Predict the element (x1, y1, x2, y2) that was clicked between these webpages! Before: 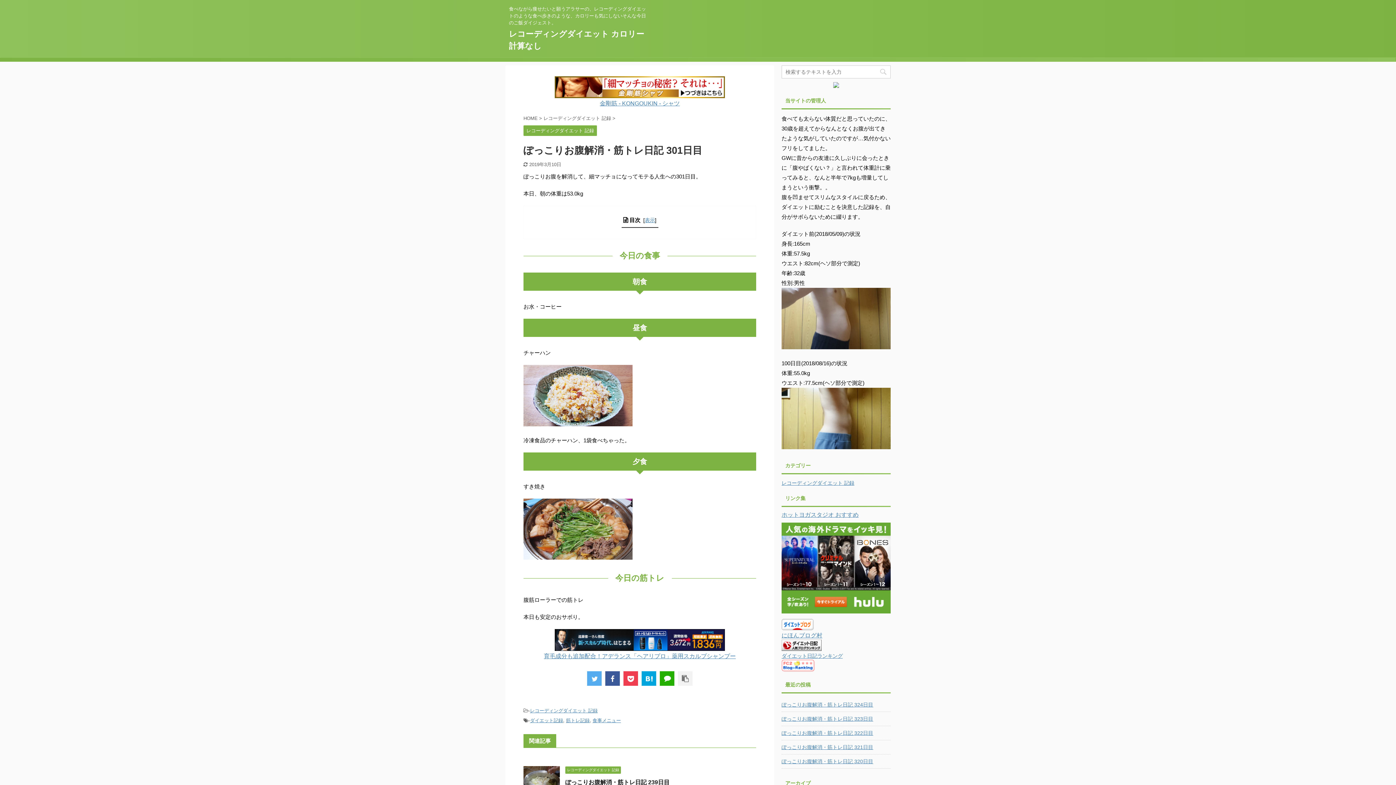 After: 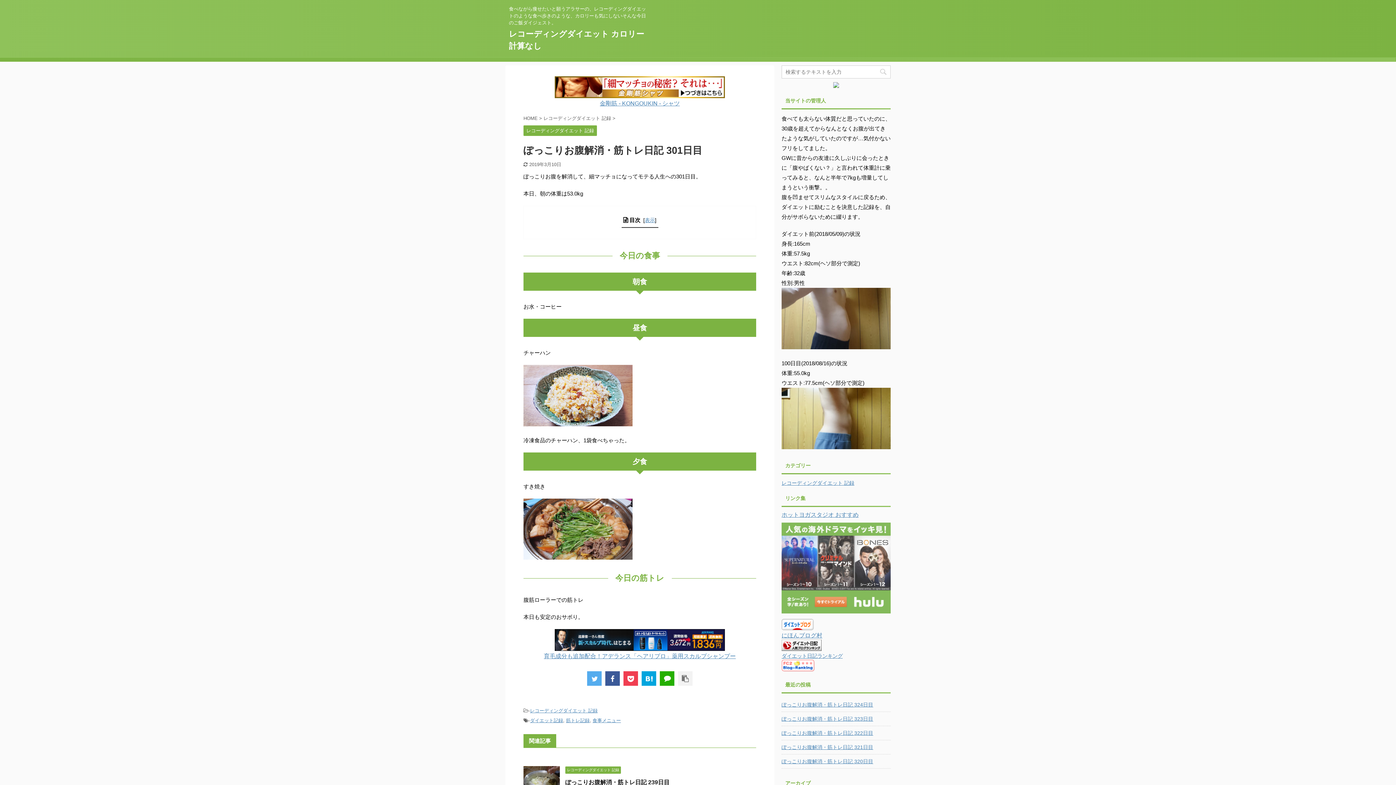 Action: bbox: (781, 609, 890, 615)